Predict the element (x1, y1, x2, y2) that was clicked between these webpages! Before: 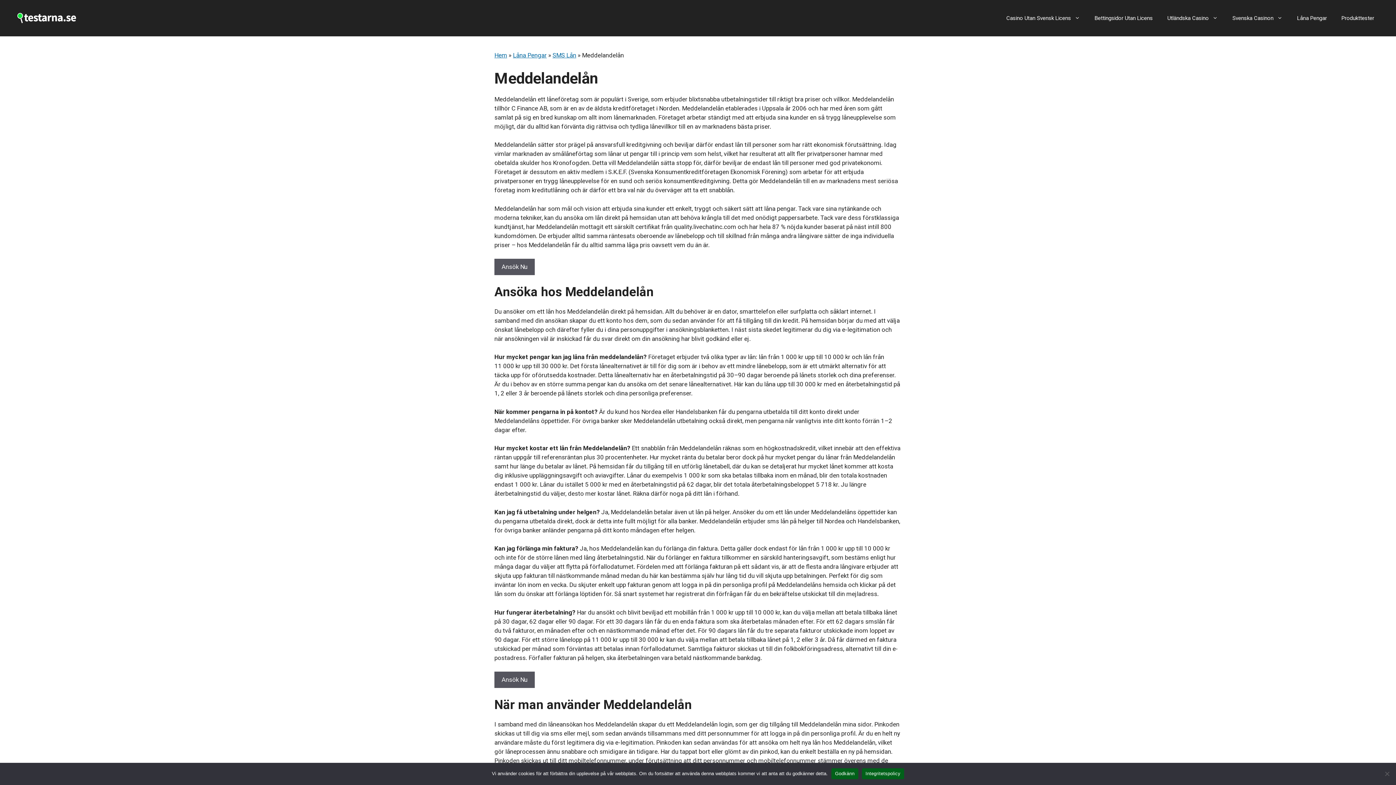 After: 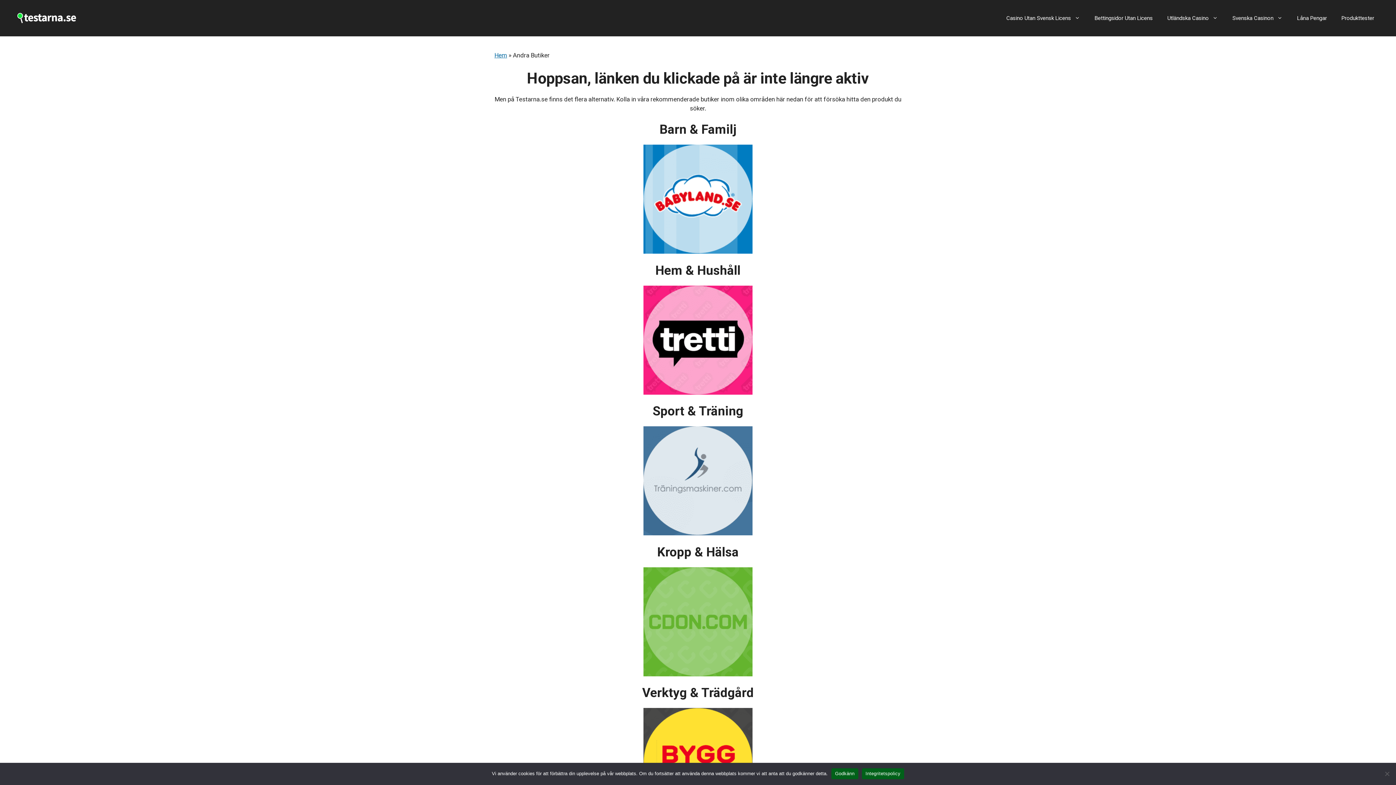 Action: label: Ansök Nu bbox: (494, 672, 534, 688)